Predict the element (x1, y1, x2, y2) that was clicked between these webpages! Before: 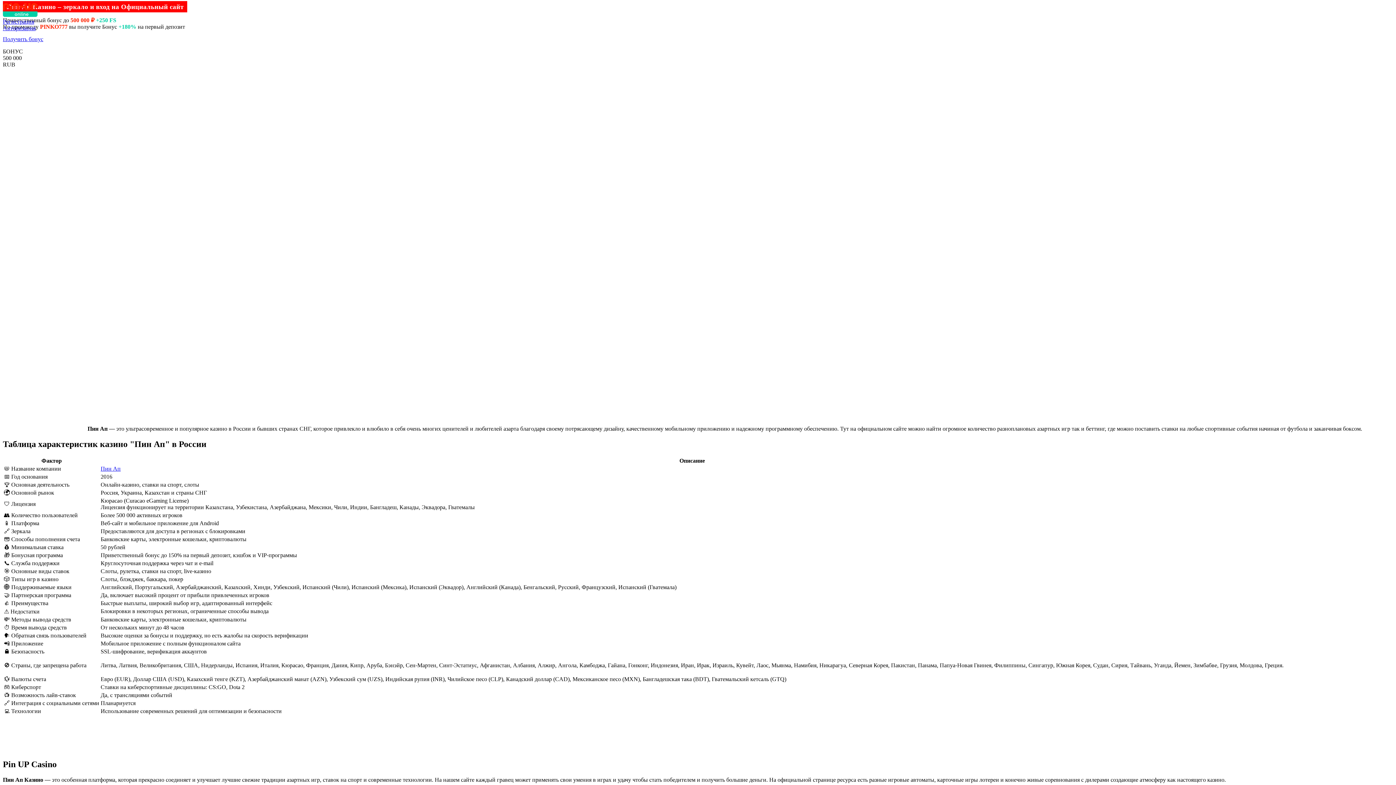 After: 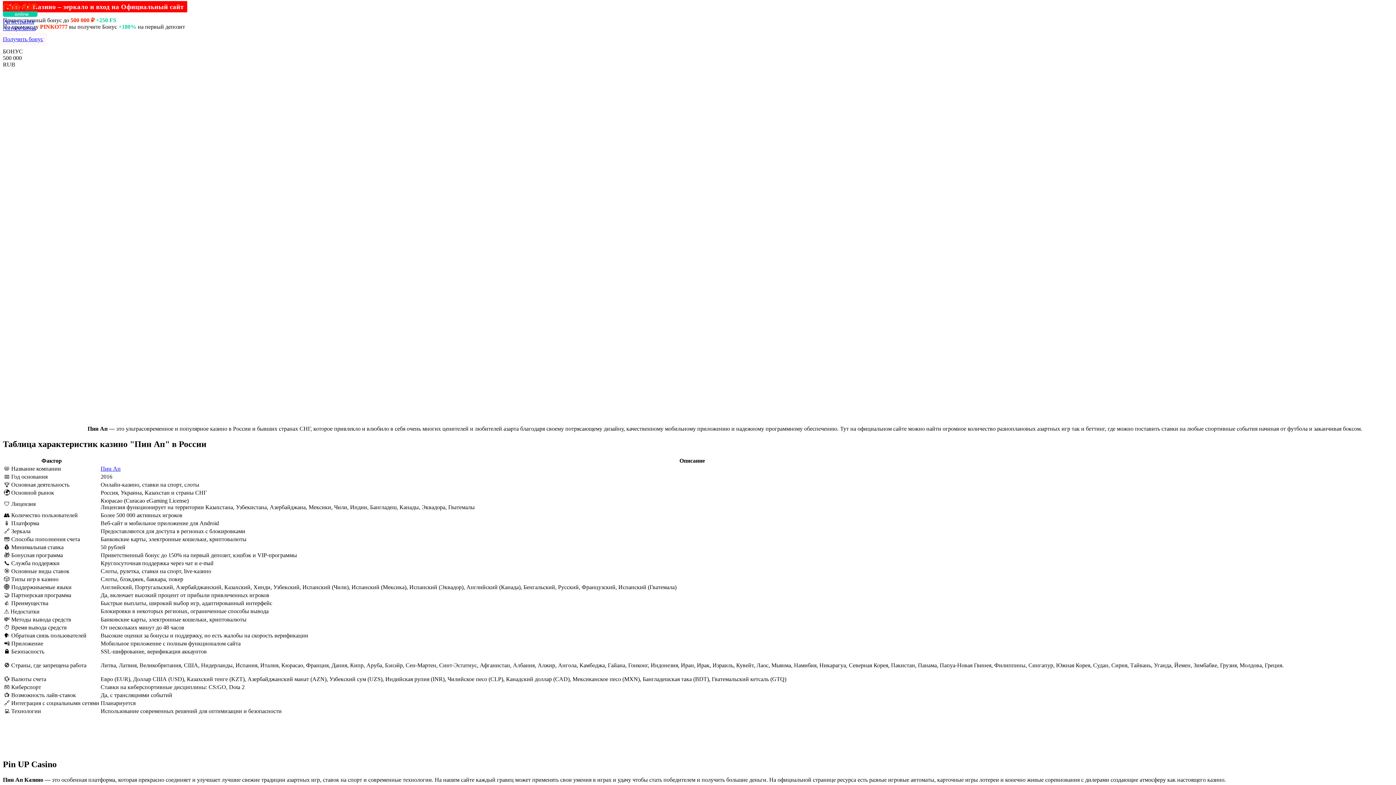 Action: bbox: (2, 25, 35, 31) label: Авторизация